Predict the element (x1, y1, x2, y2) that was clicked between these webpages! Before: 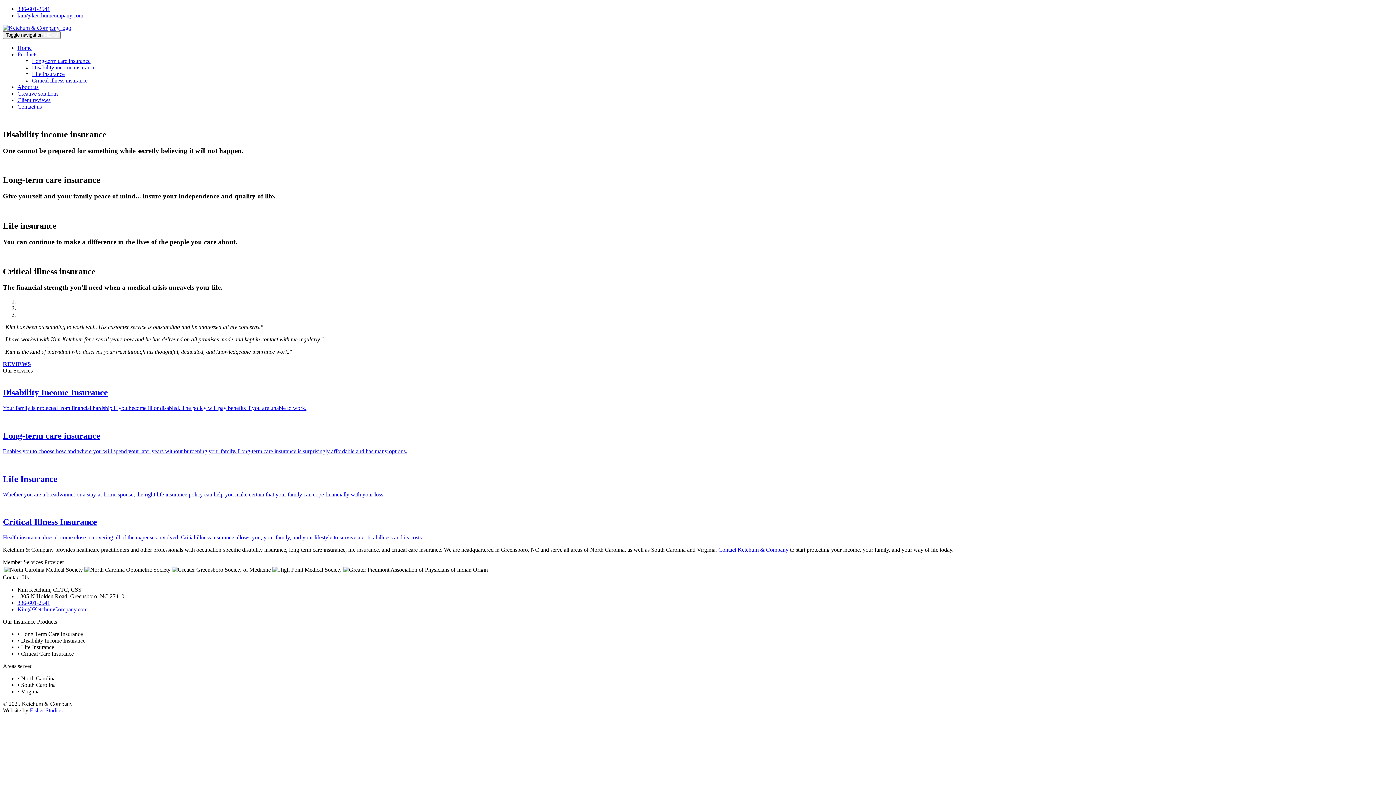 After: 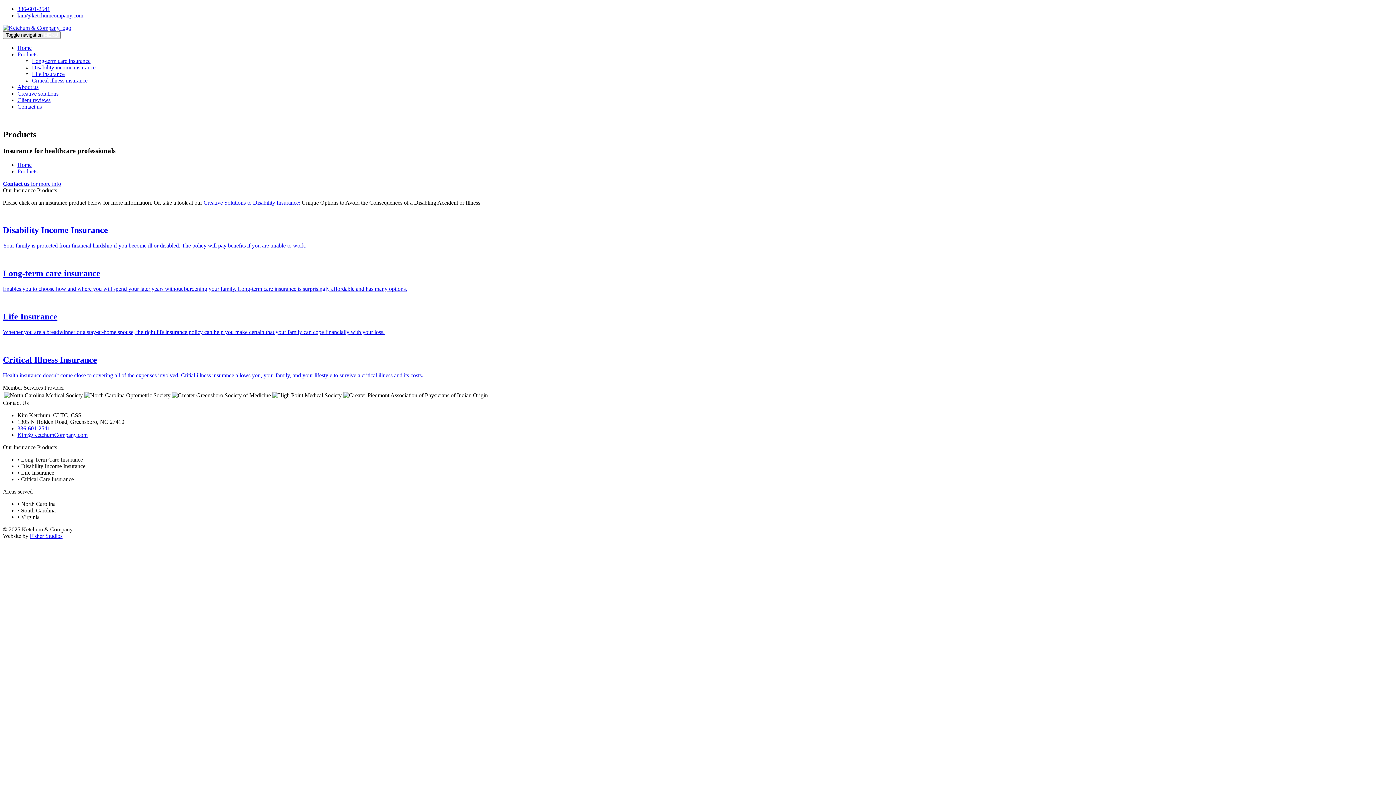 Action: bbox: (17, 51, 37, 57) label: Products